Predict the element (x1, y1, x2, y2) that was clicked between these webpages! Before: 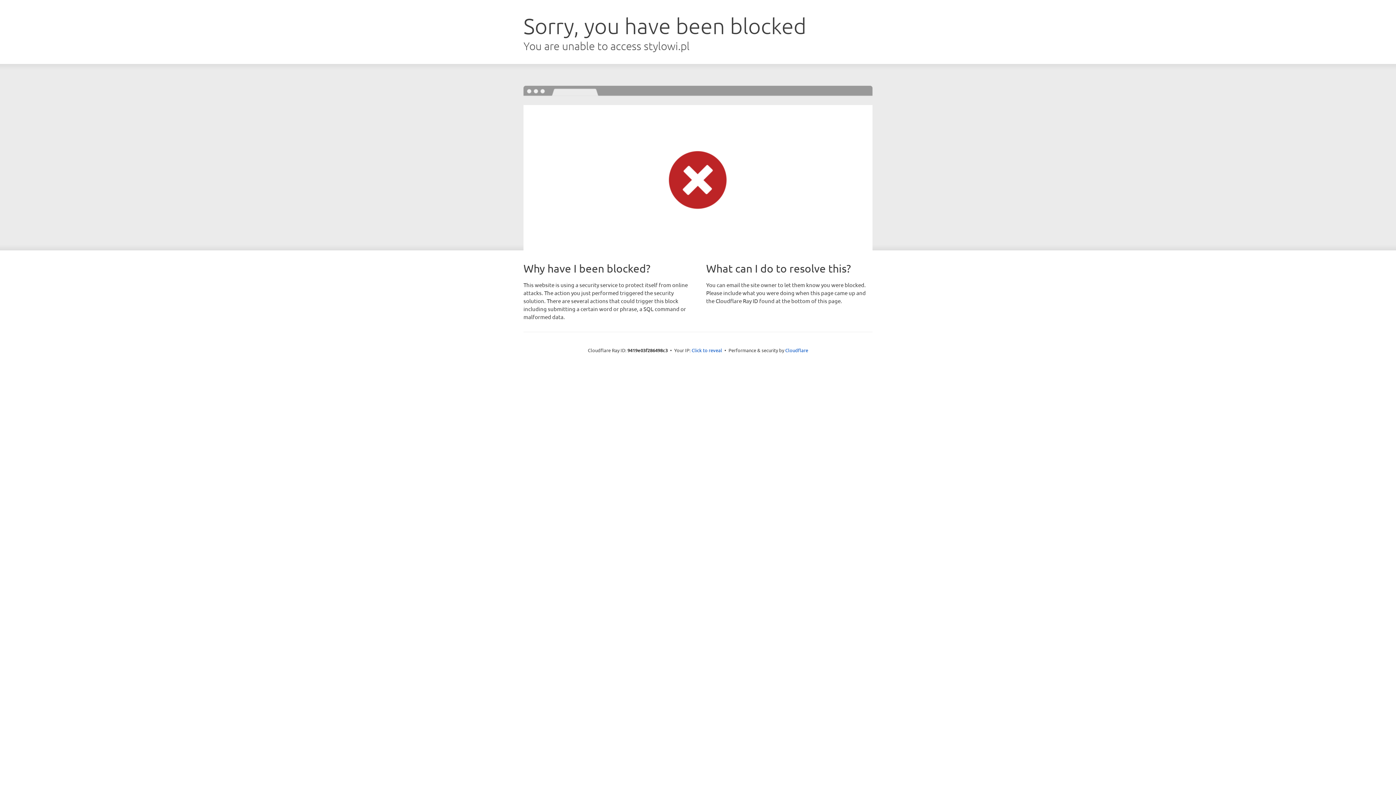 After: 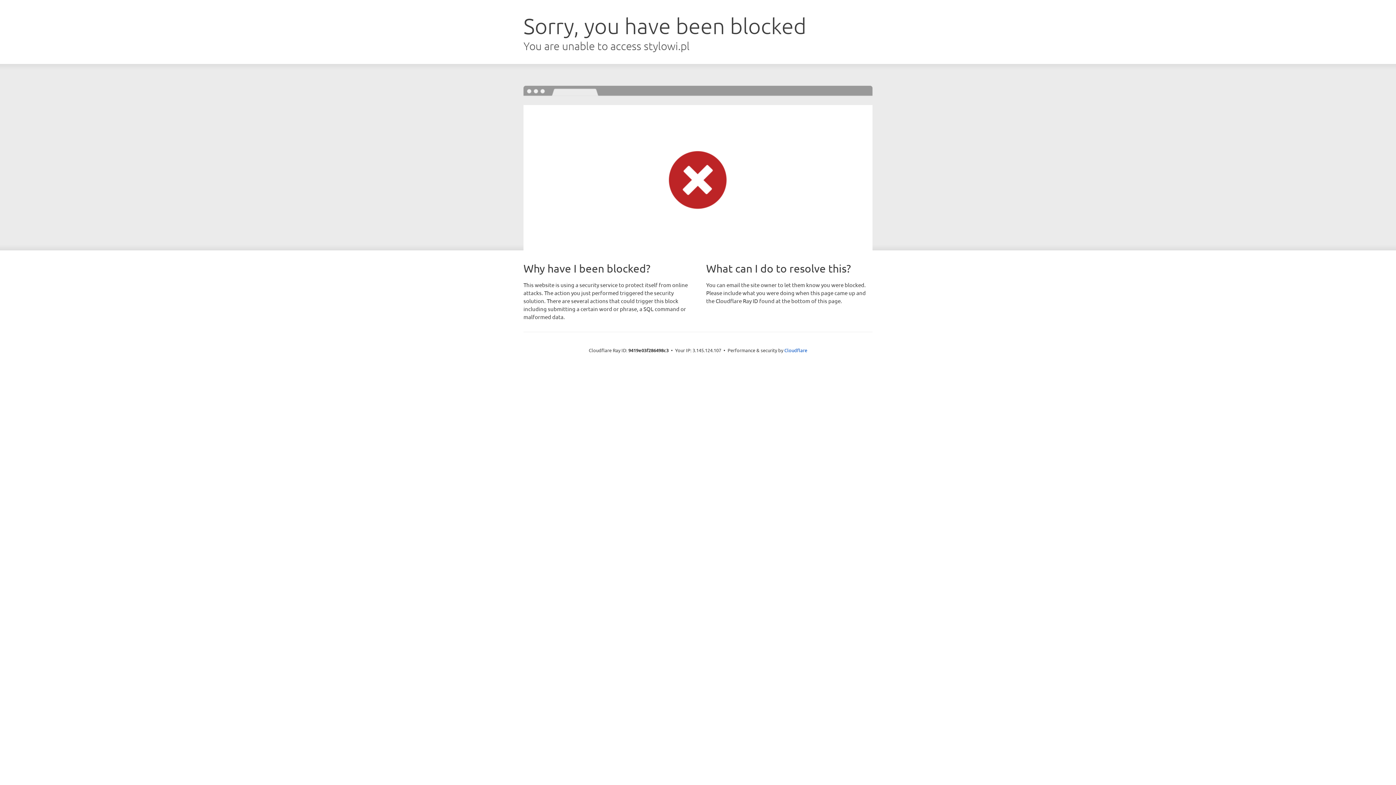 Action: label: Click to reveal bbox: (691, 346, 722, 353)